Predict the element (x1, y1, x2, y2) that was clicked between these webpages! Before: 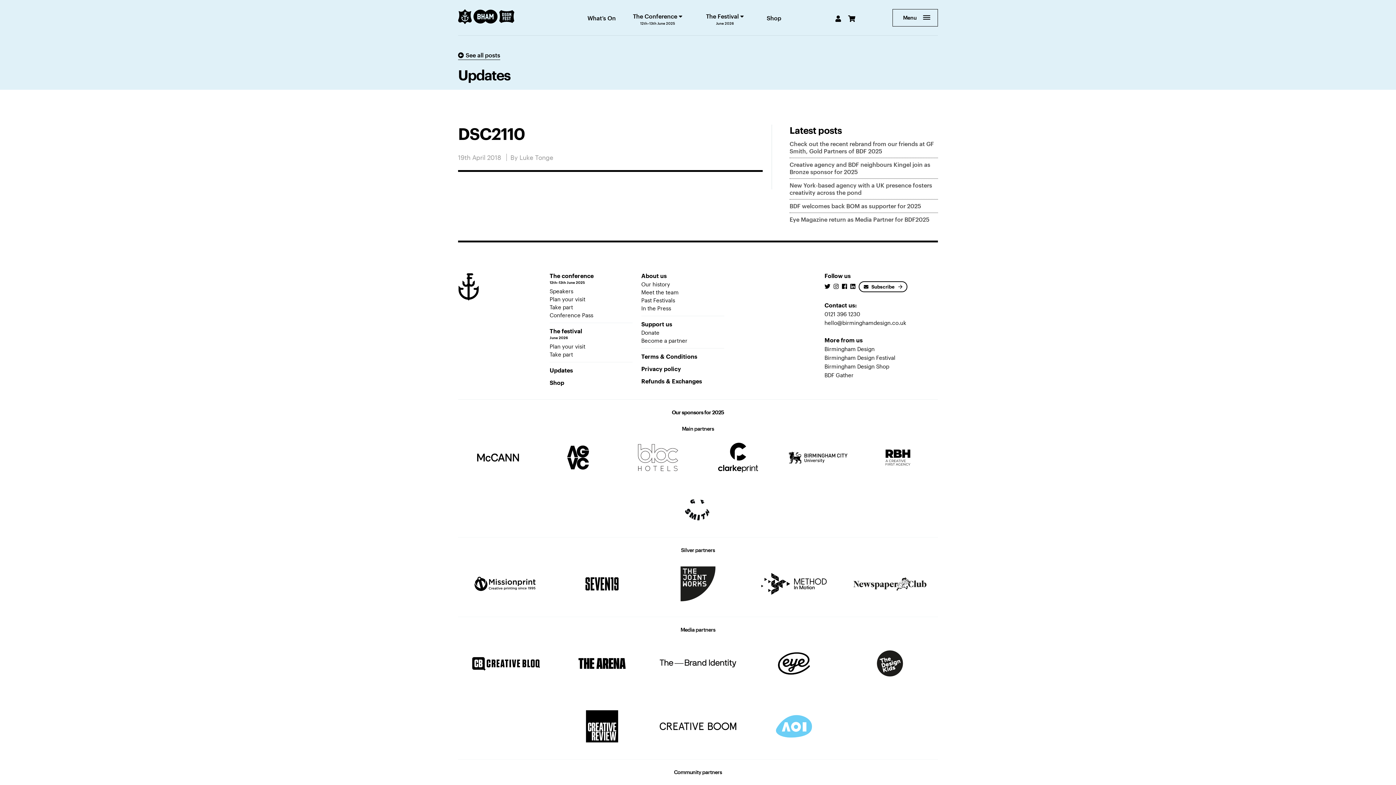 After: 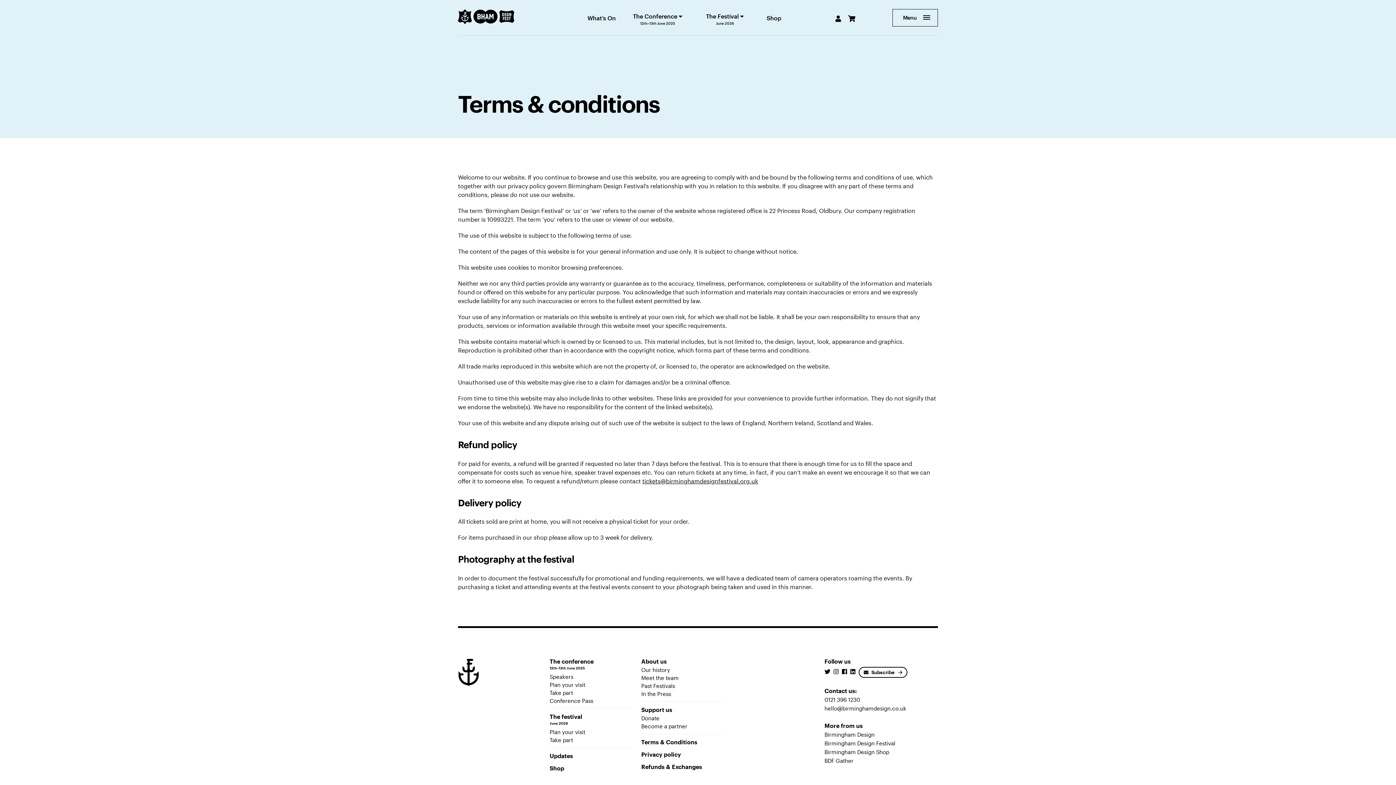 Action: label: Terms & Conditions bbox: (641, 348, 724, 361)